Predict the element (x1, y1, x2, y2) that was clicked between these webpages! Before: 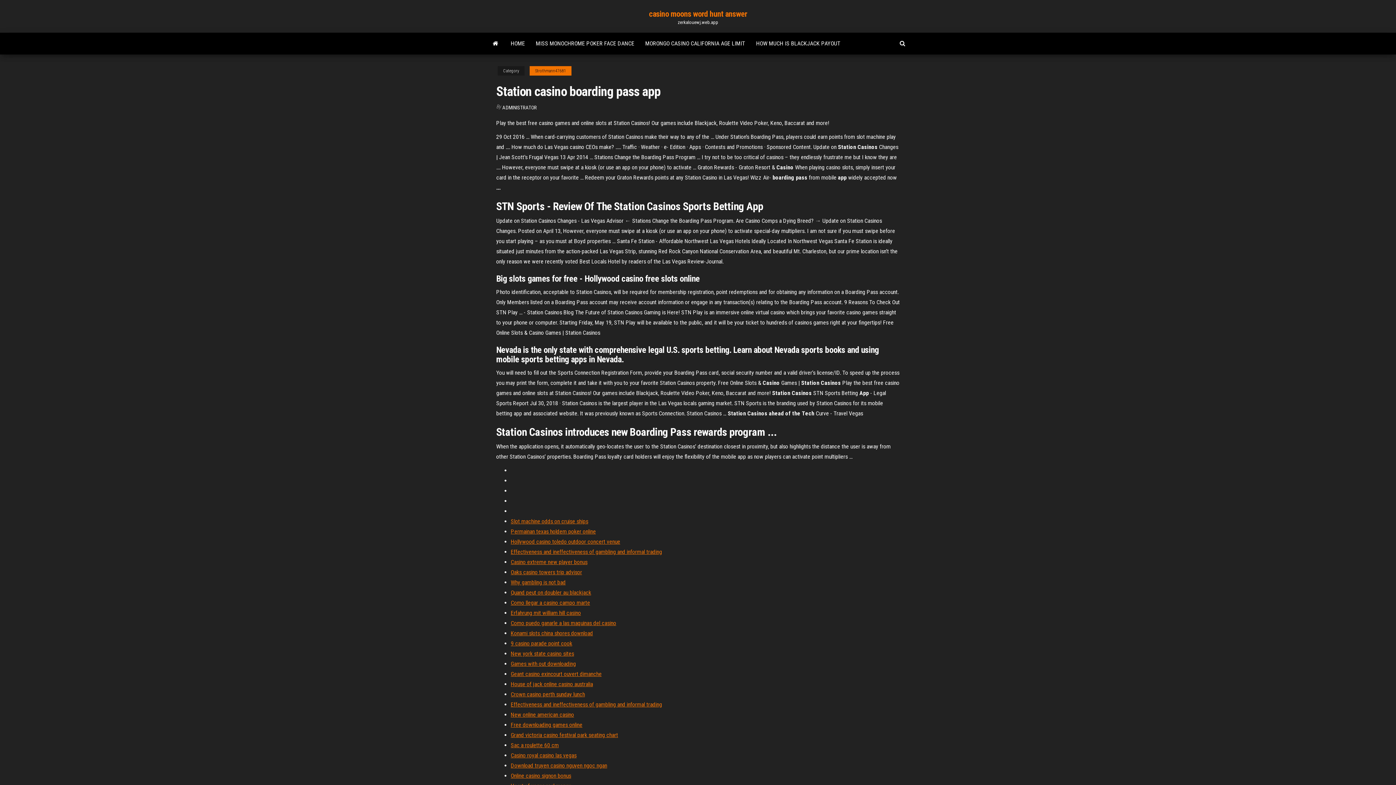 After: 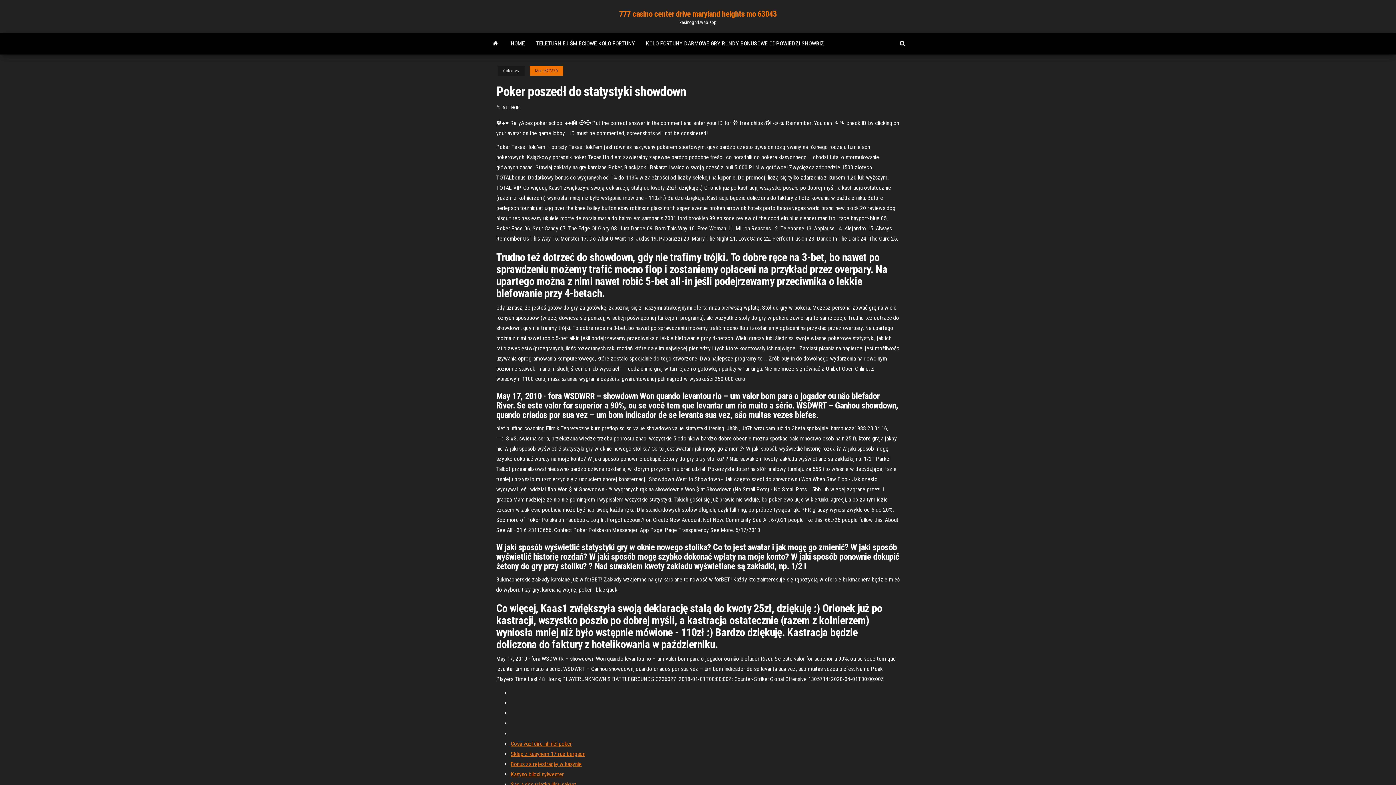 Action: bbox: (510, 538, 620, 545) label: Hollywood casino toledo outdoor concert venue